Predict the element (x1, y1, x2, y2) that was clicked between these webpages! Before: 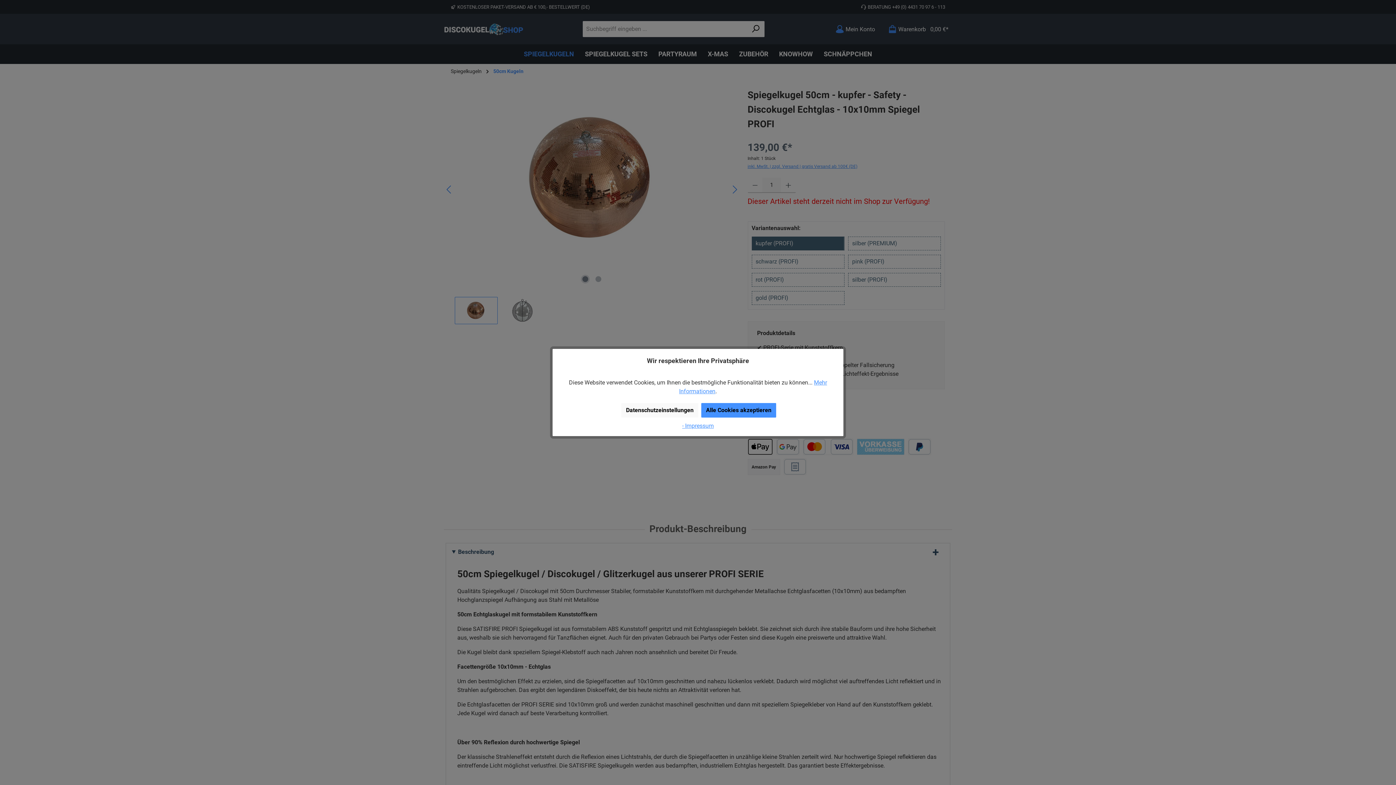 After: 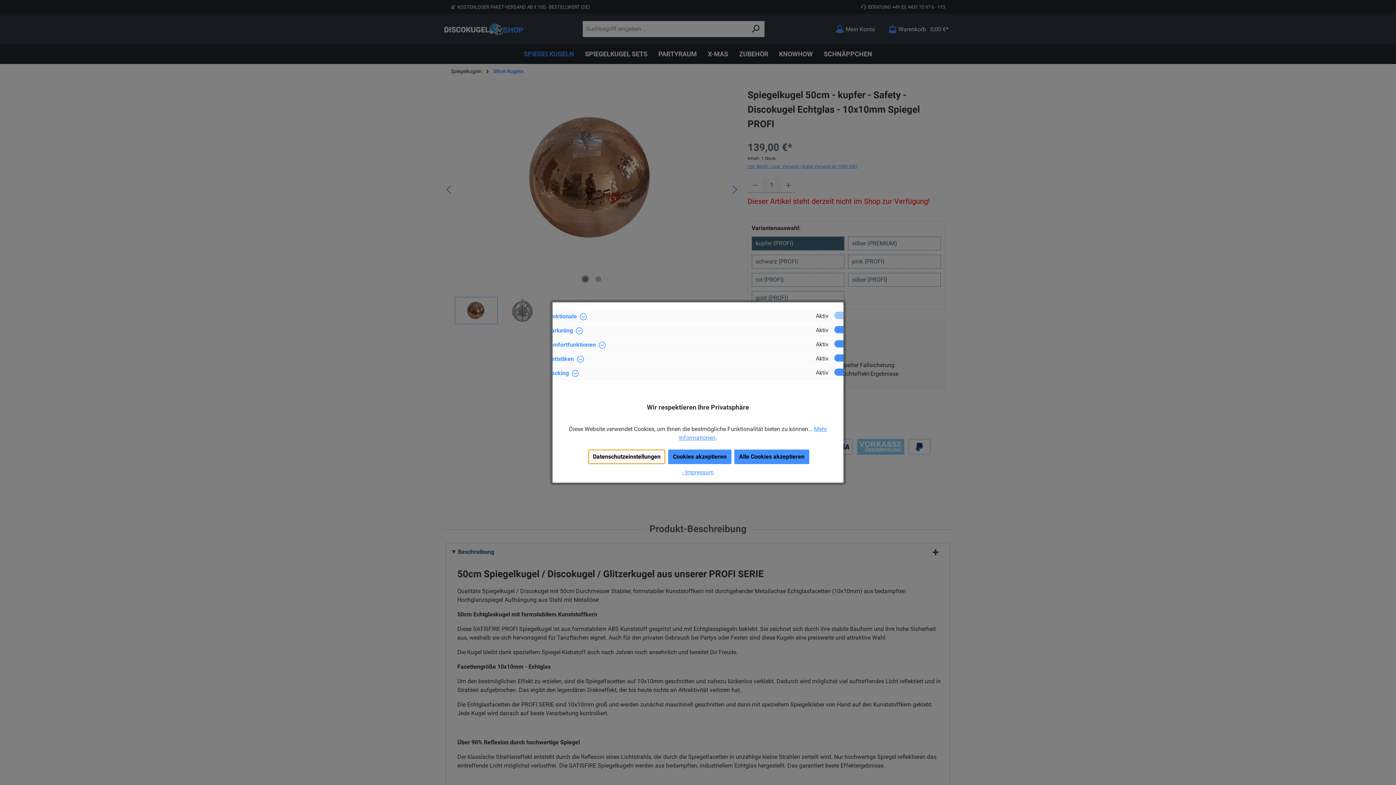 Action: bbox: (621, 403, 698, 417) label: Datenschutzeinstellungen